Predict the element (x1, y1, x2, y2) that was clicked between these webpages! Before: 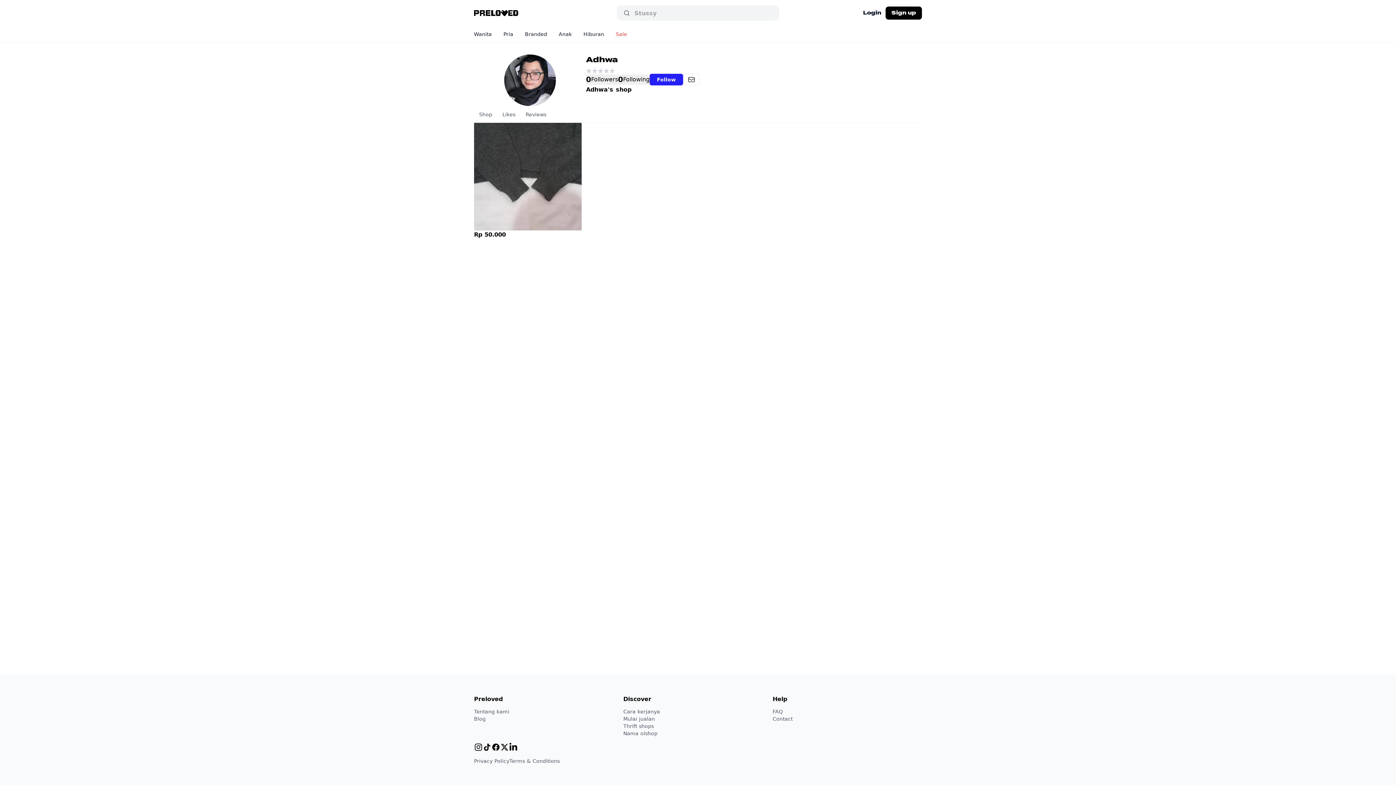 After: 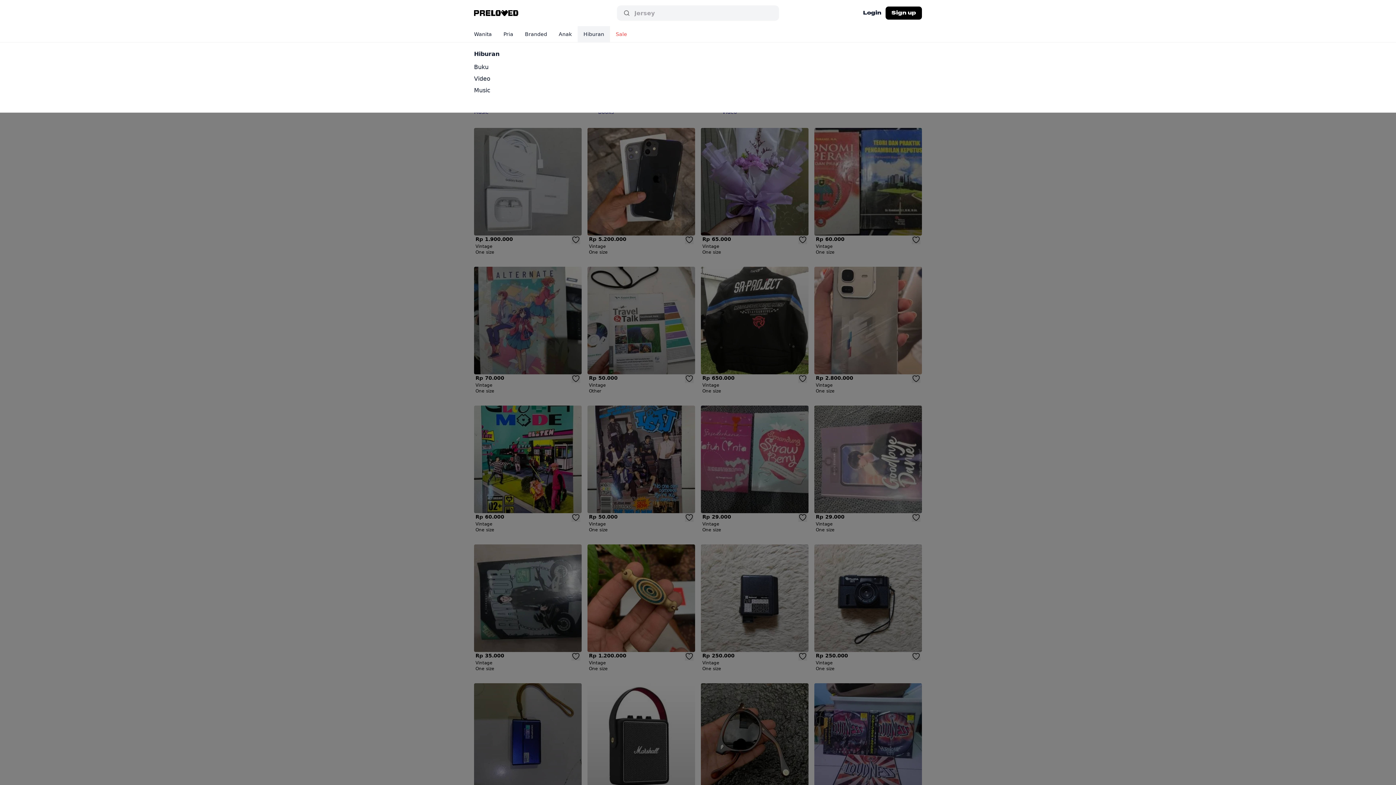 Action: label: Hiburan bbox: (577, 26, 610, 42)